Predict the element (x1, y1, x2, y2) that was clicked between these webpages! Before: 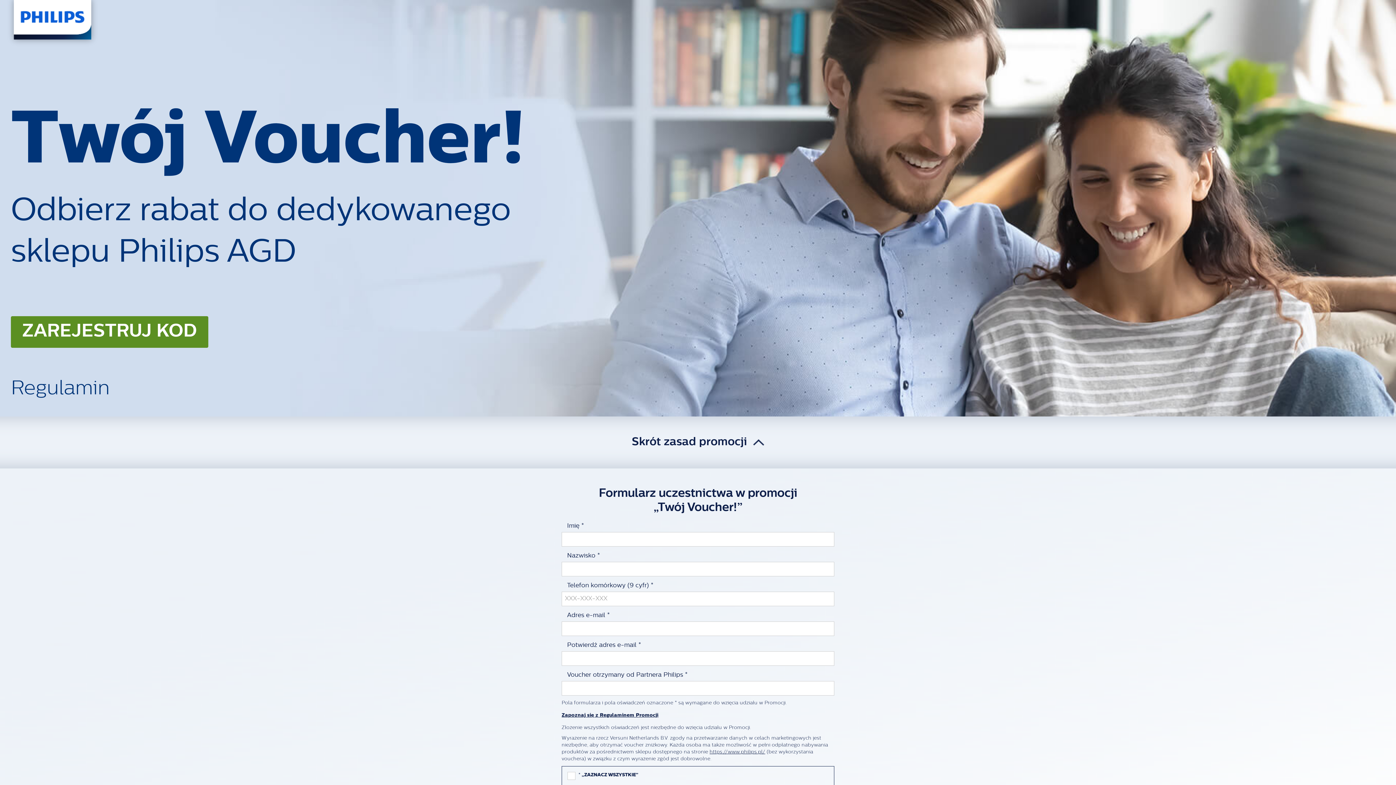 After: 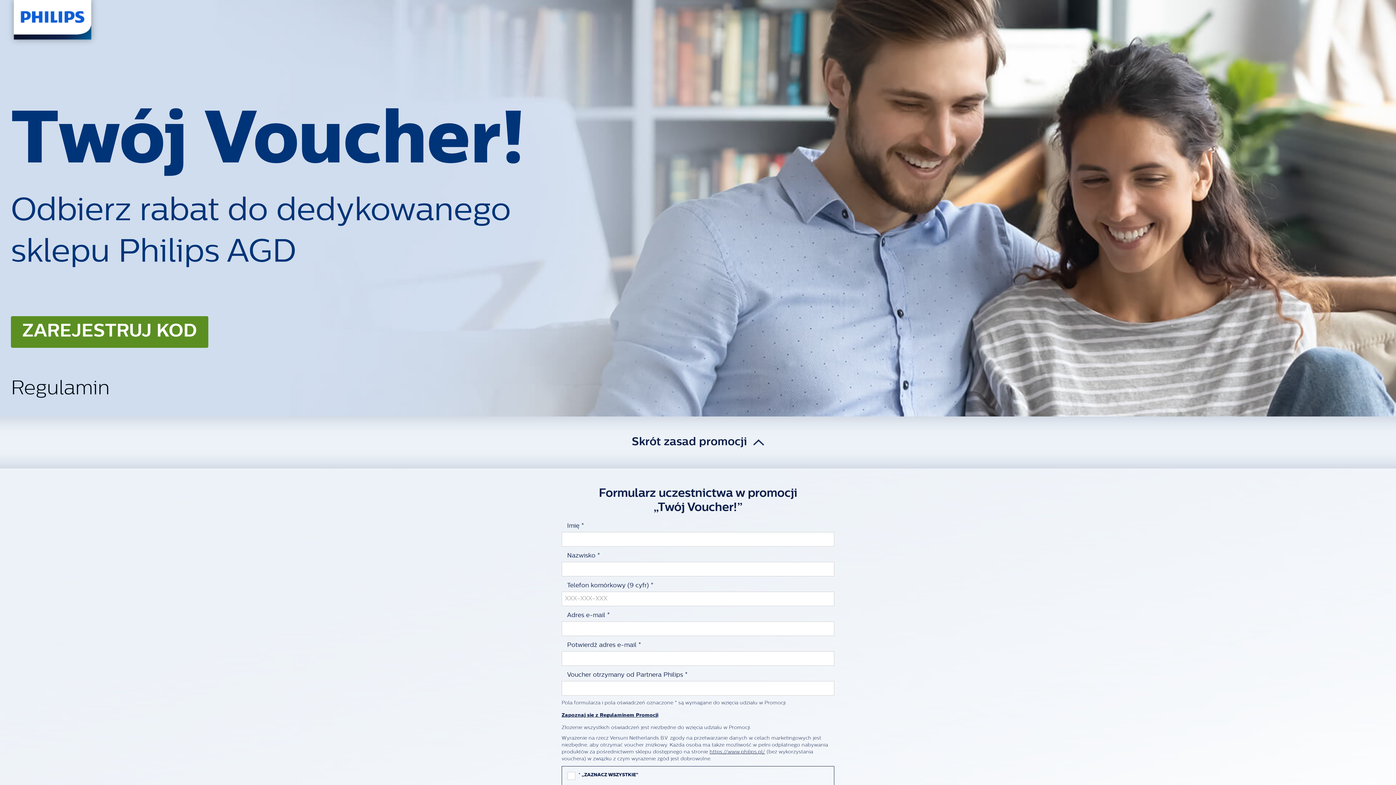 Action: label: Regulamin bbox: (10, 375, 109, 403)